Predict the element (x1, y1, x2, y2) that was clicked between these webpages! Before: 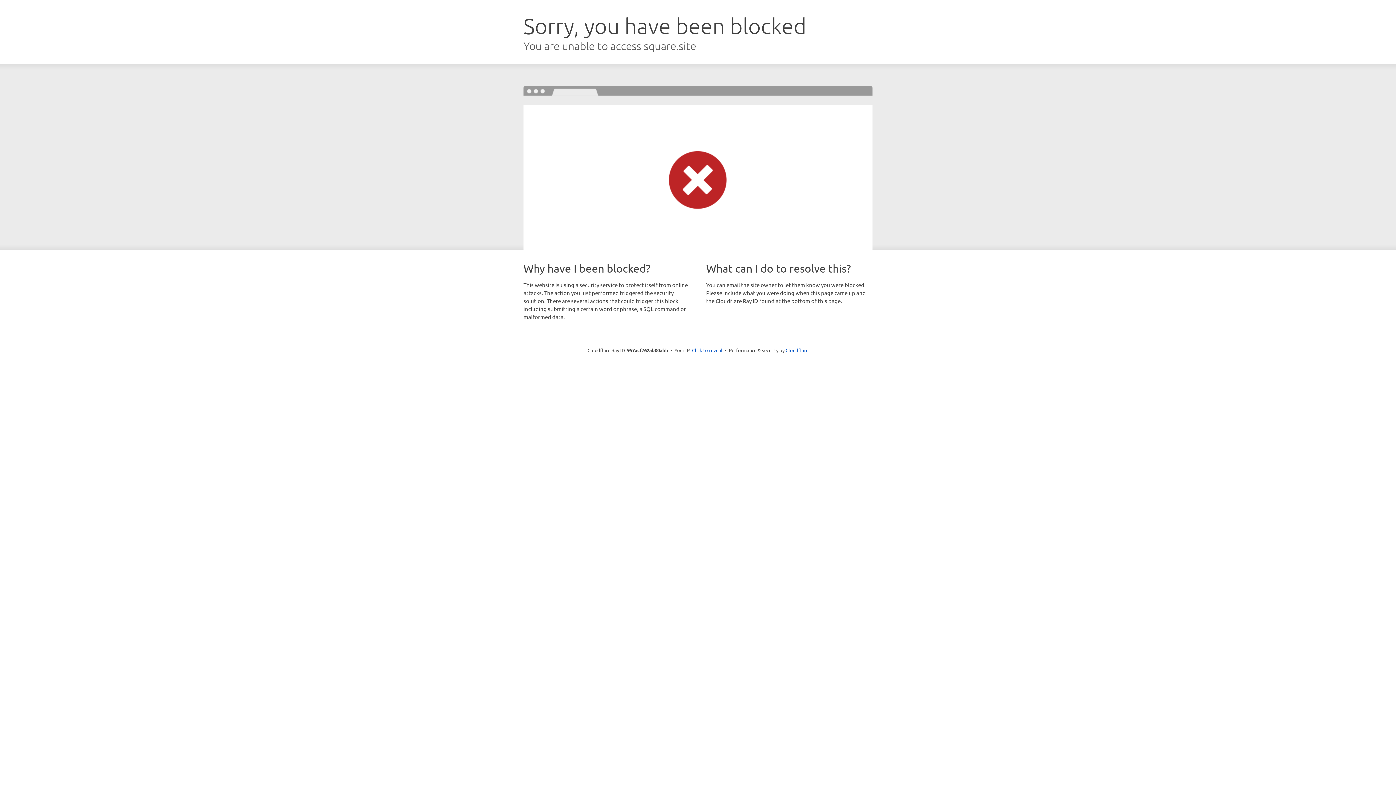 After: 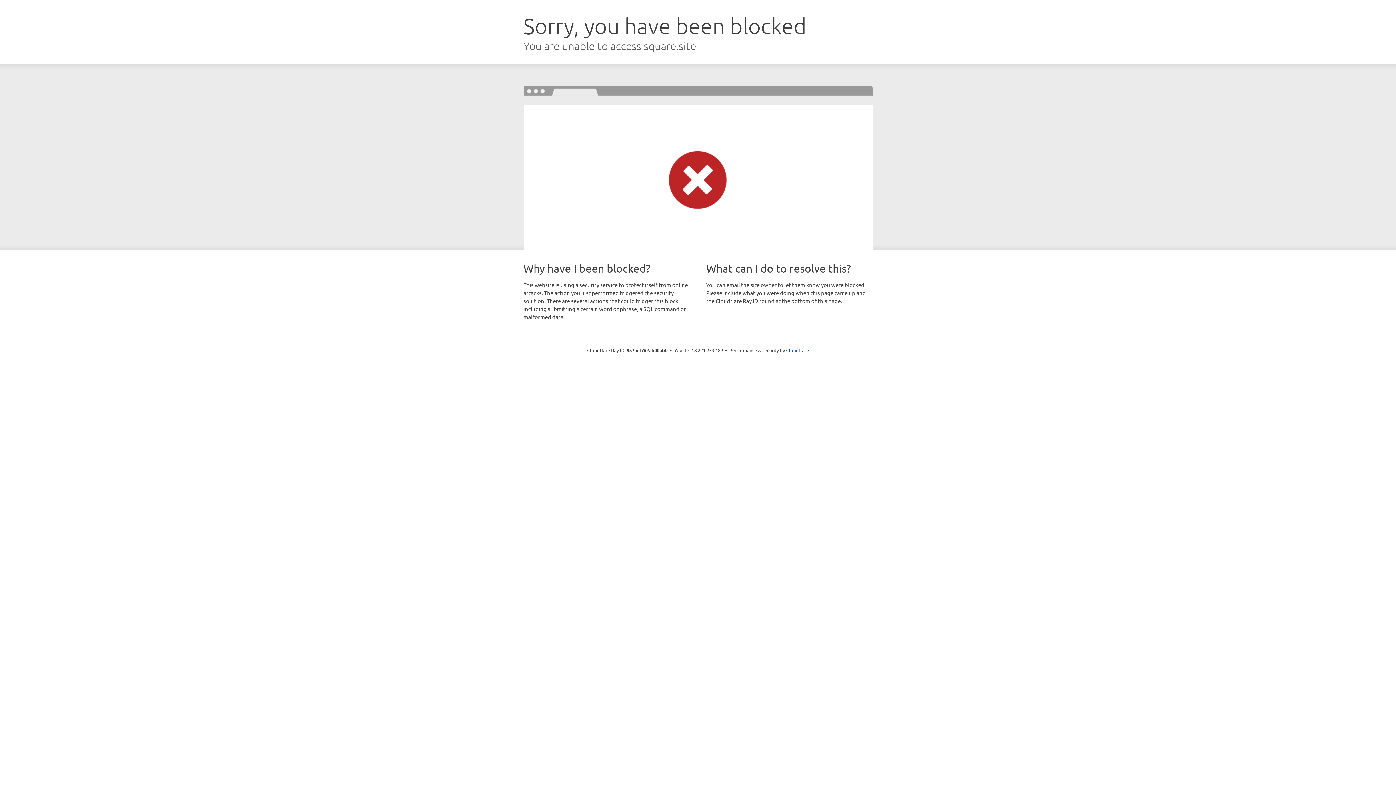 Action: label: Click to reveal bbox: (692, 346, 722, 353)